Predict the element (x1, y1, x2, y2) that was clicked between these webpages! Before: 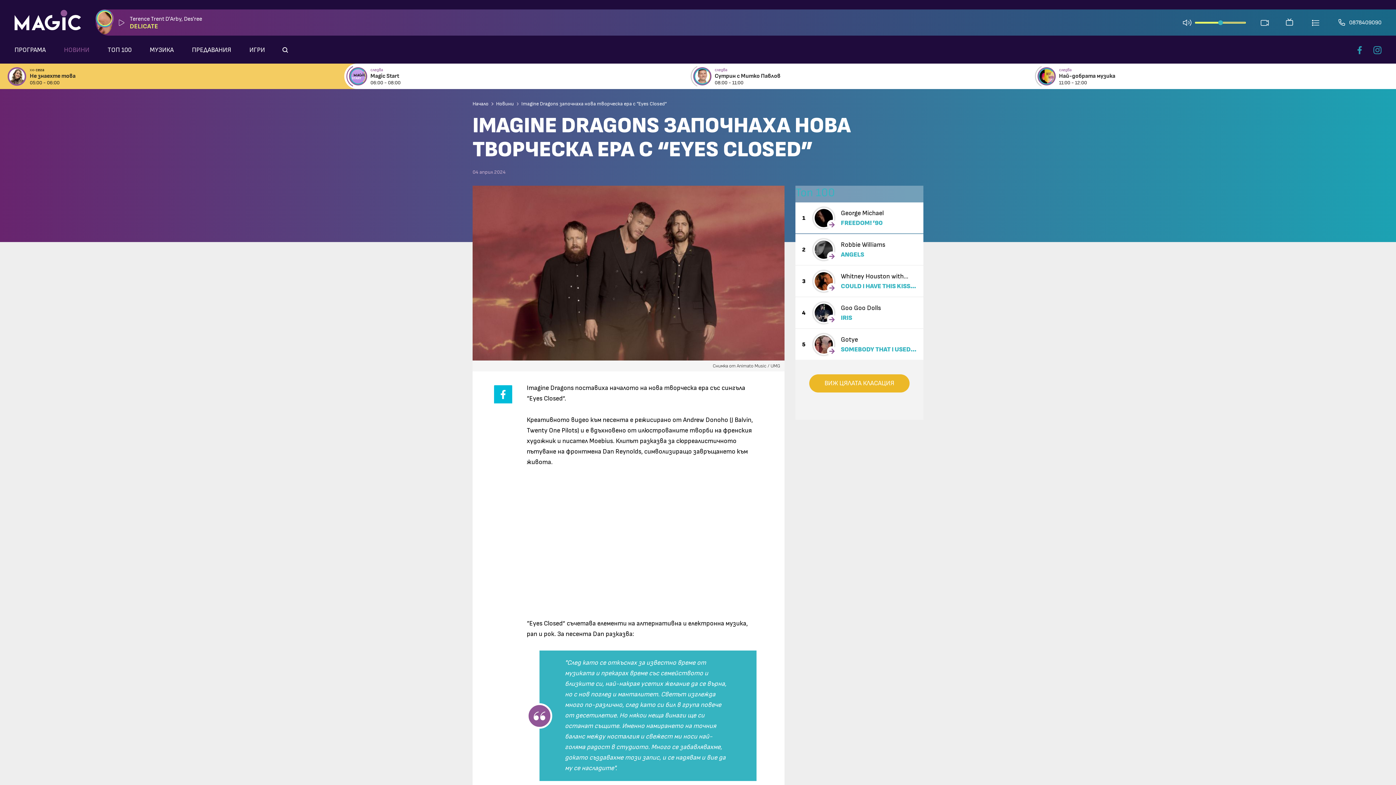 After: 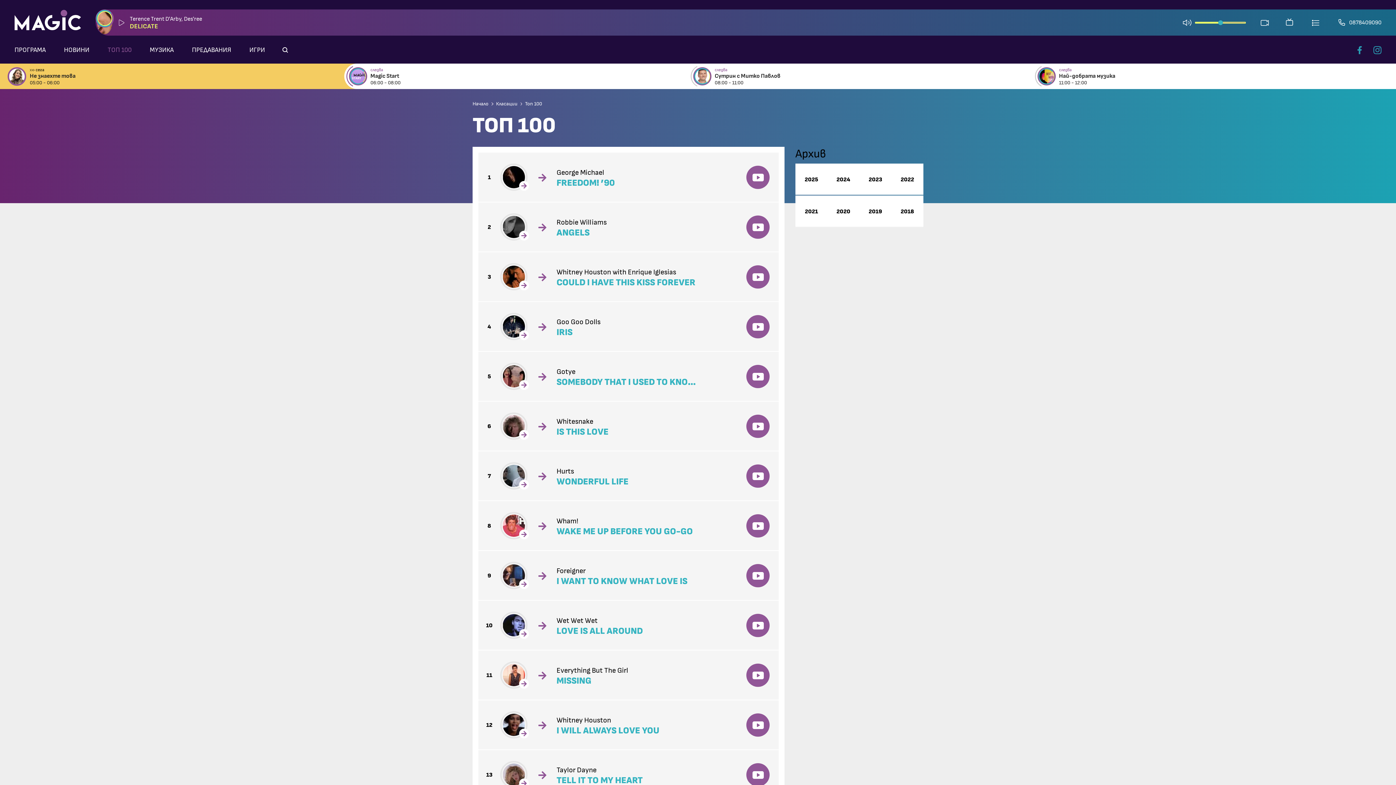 Action: label: Robbie Williams
ANGELS bbox: (812, 234, 890, 265)